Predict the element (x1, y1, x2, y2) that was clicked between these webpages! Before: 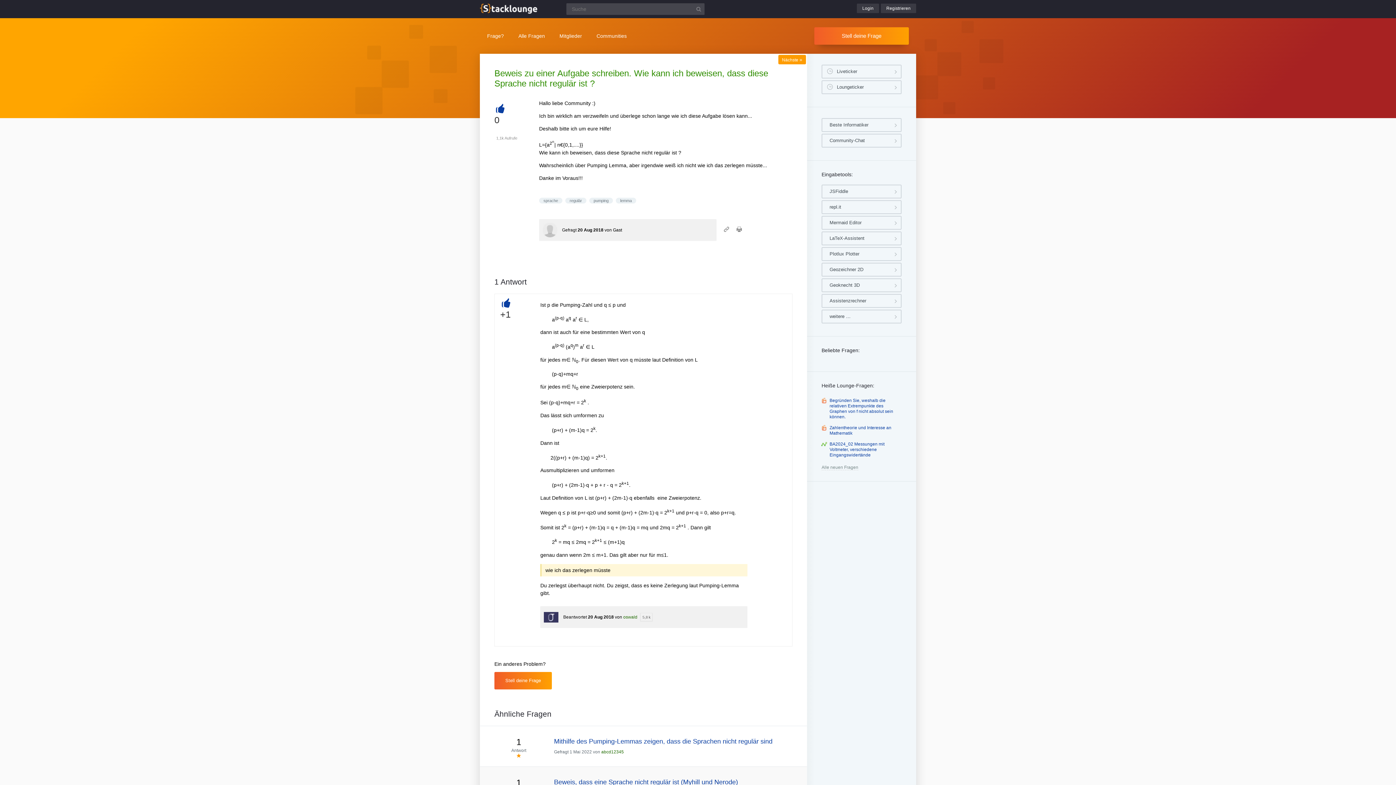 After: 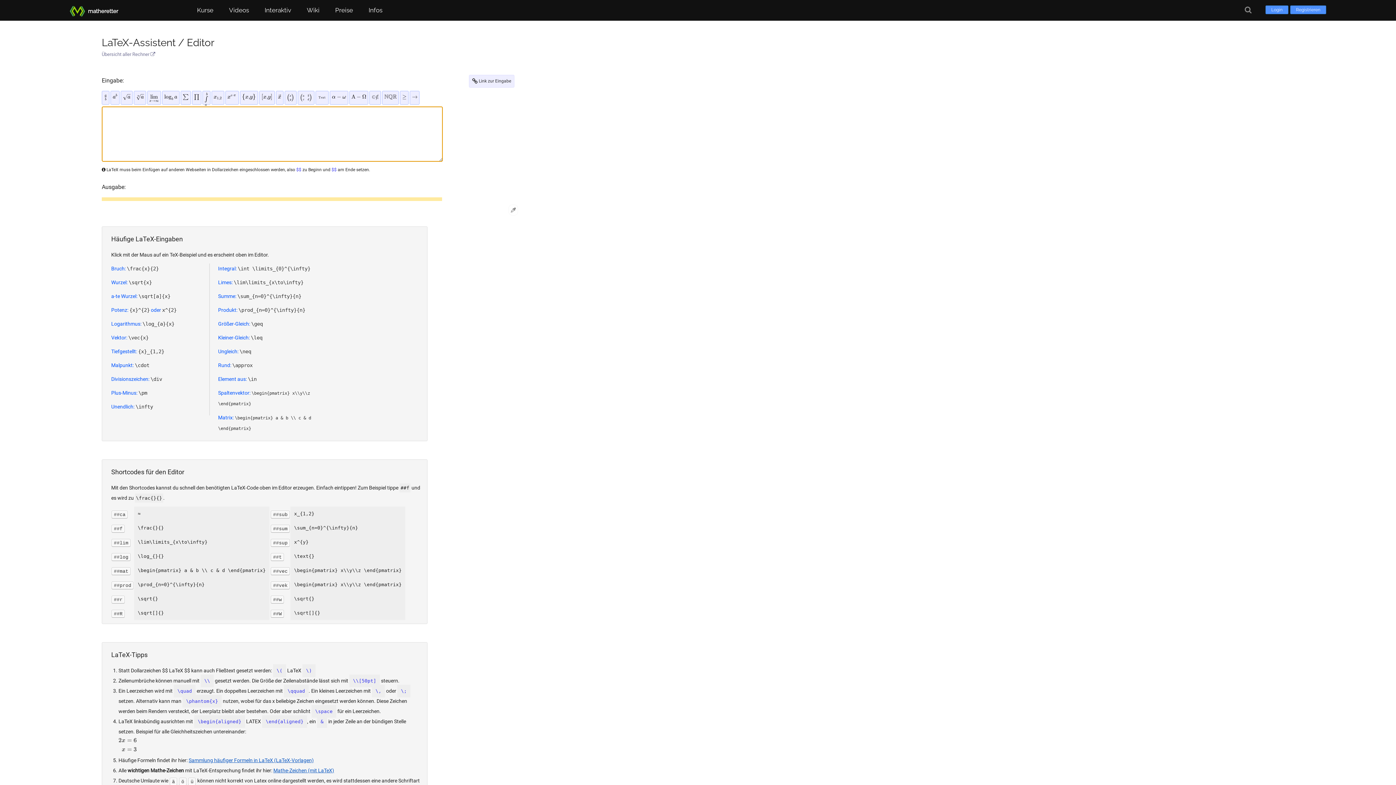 Action: bbox: (821, 231, 901, 245) label: LaTeX-Assistent